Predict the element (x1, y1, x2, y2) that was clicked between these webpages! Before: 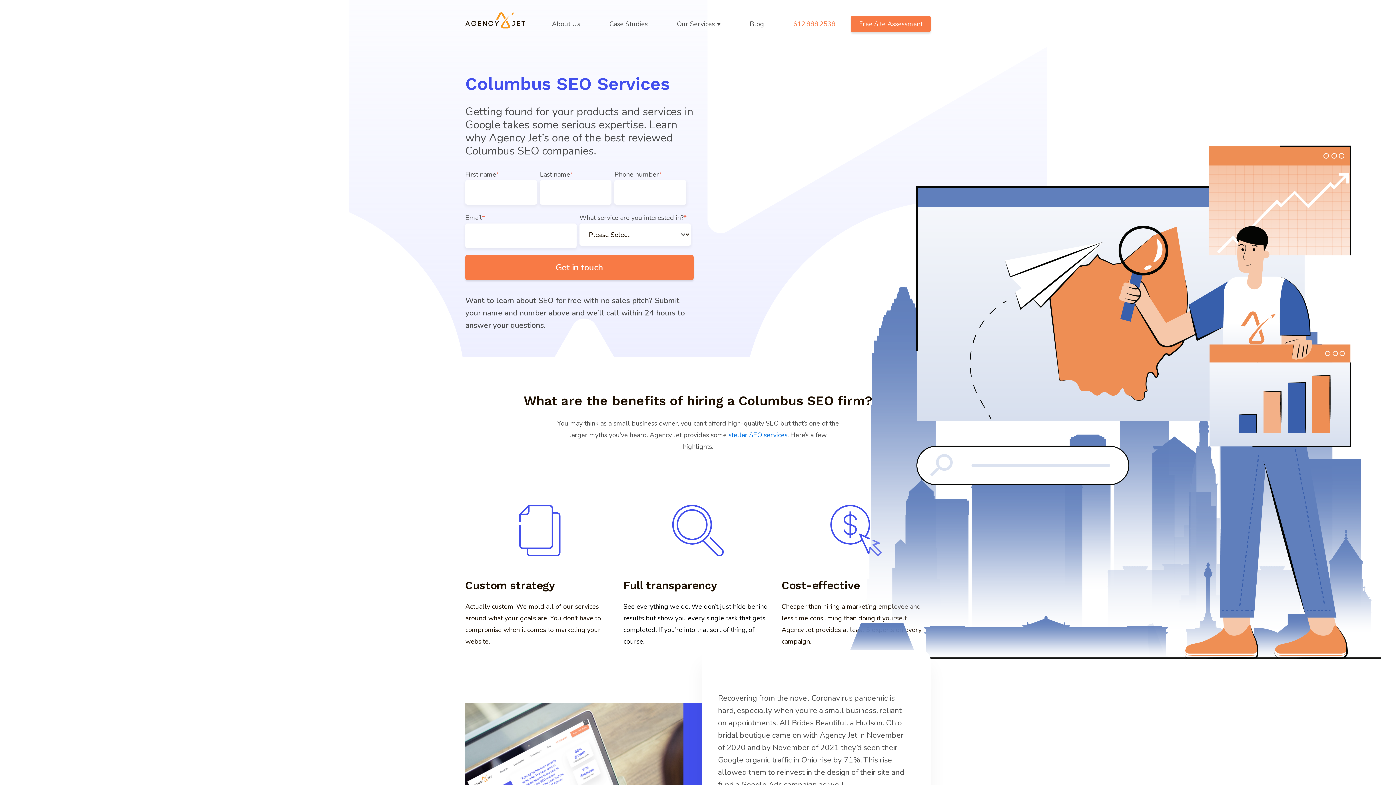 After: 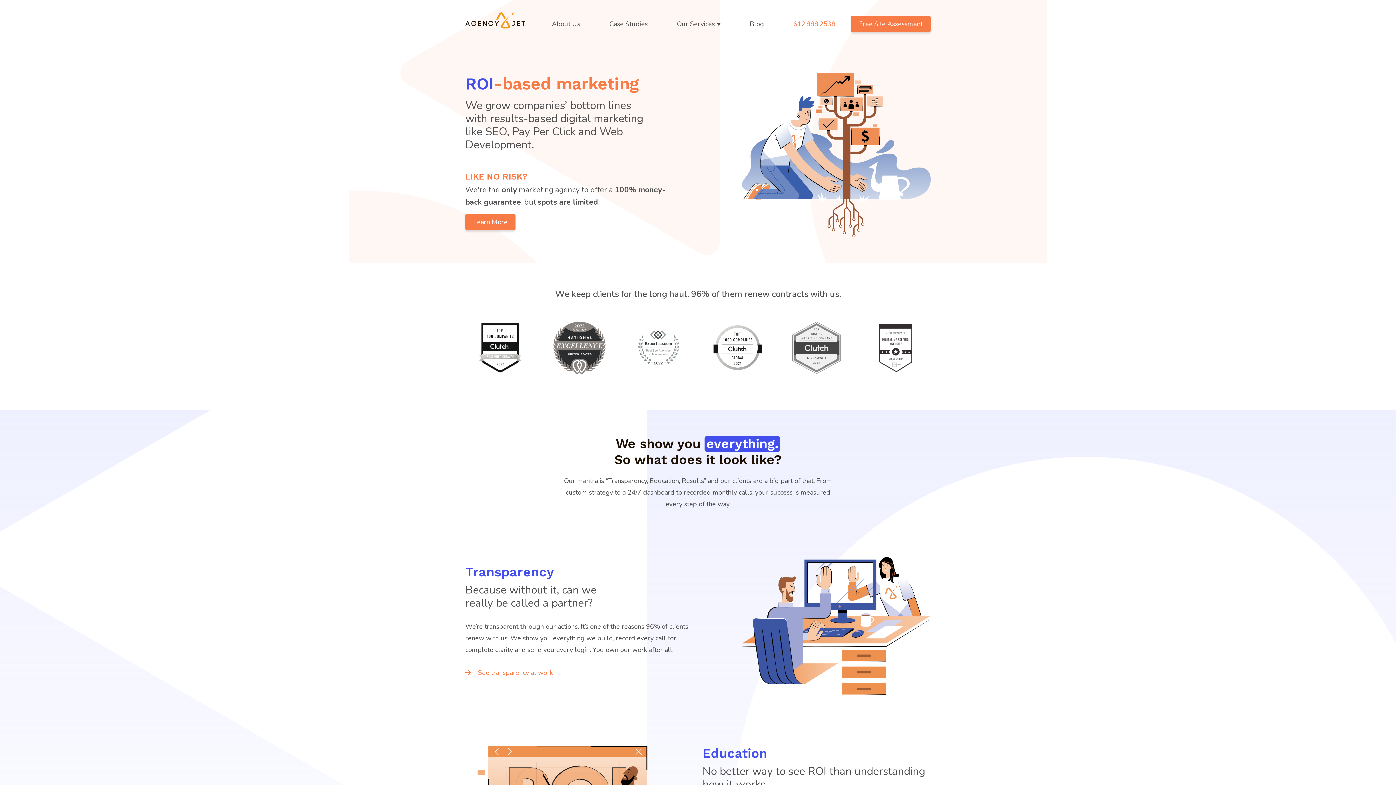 Action: bbox: (465, 12, 525, 28)